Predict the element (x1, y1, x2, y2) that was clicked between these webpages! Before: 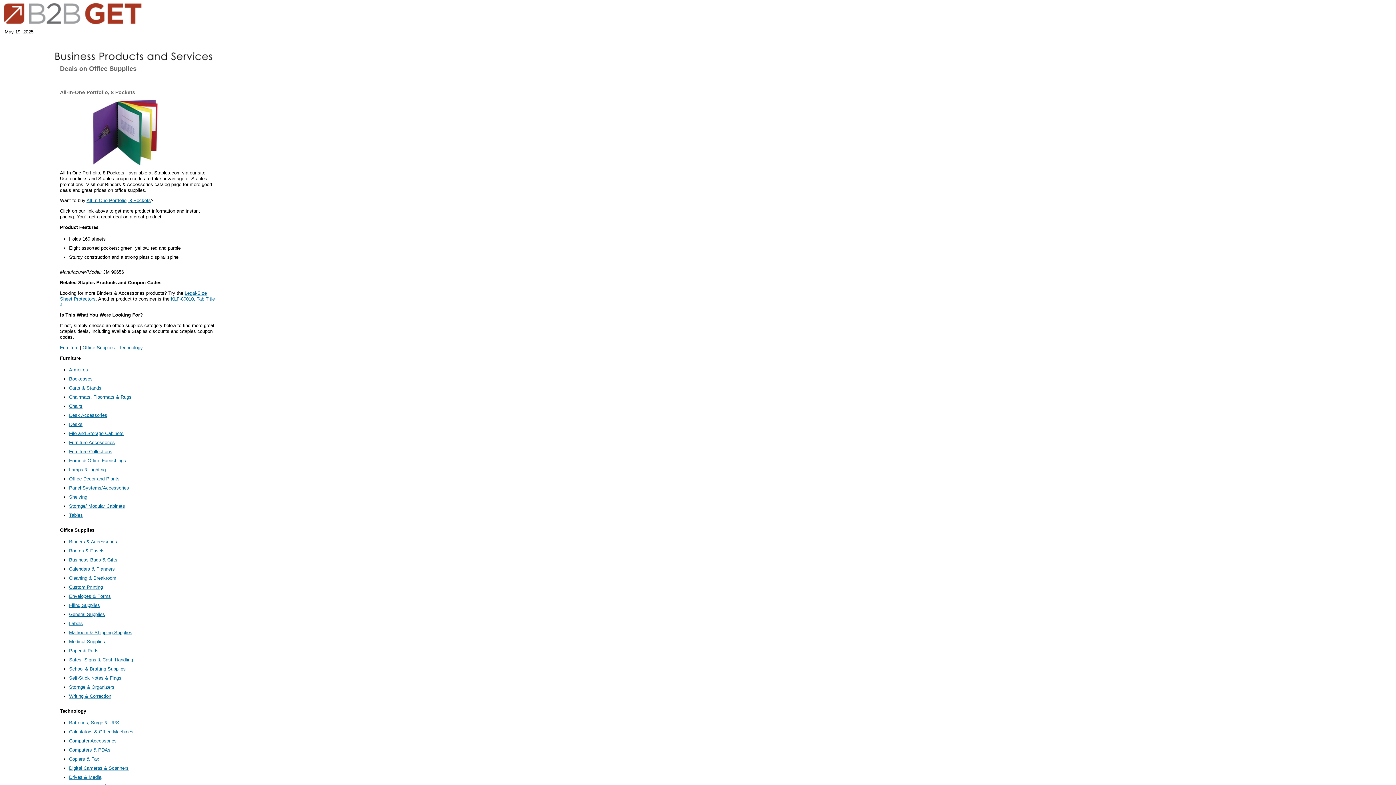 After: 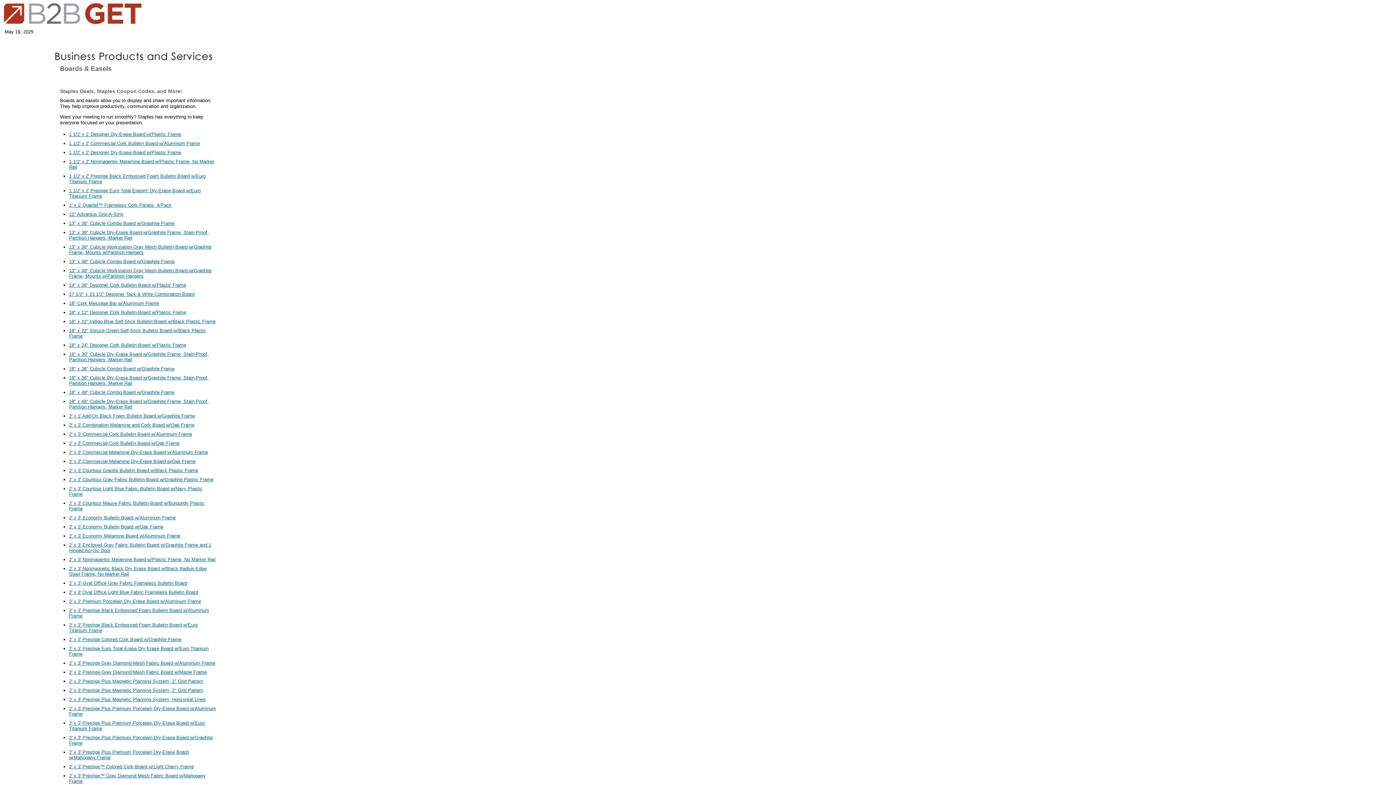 Action: label: Boards & Easels bbox: (69, 548, 104, 553)